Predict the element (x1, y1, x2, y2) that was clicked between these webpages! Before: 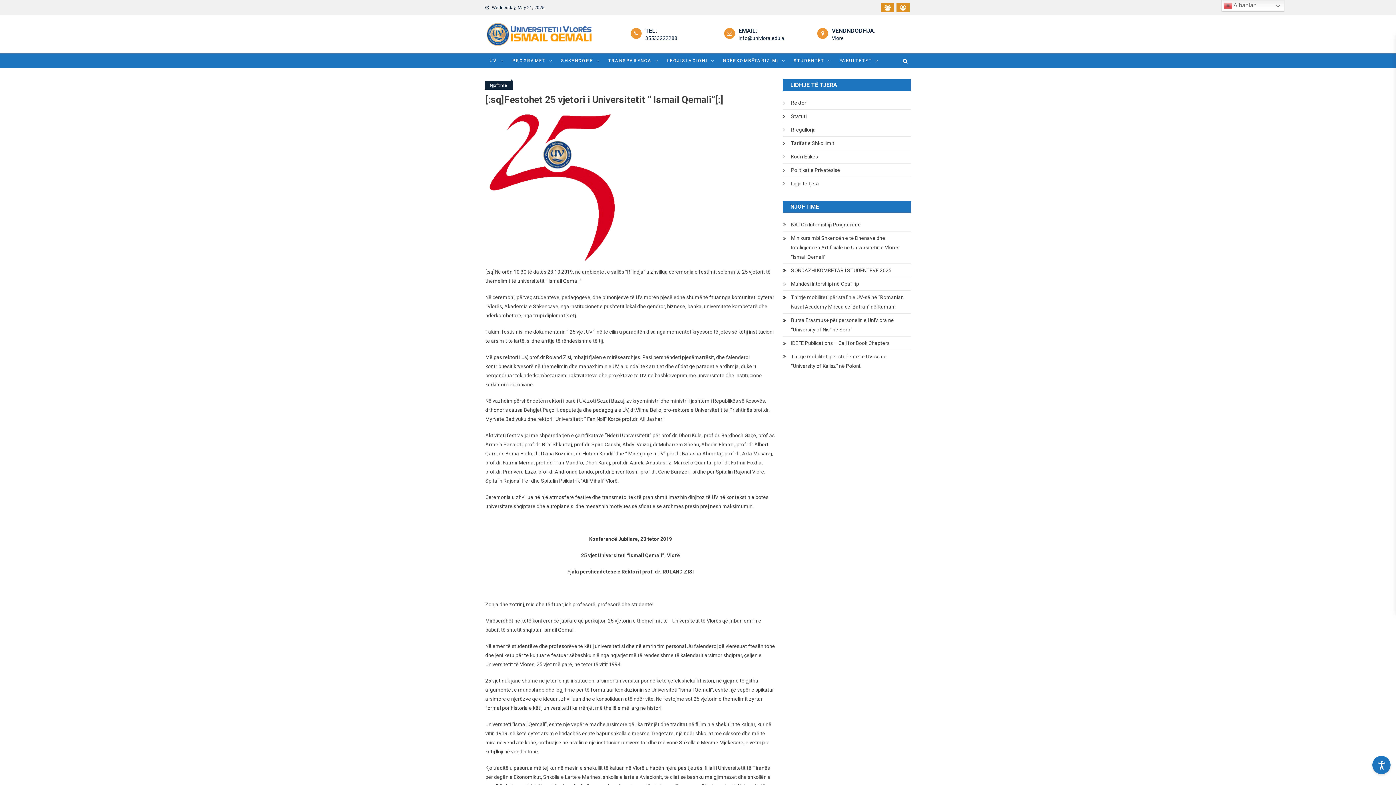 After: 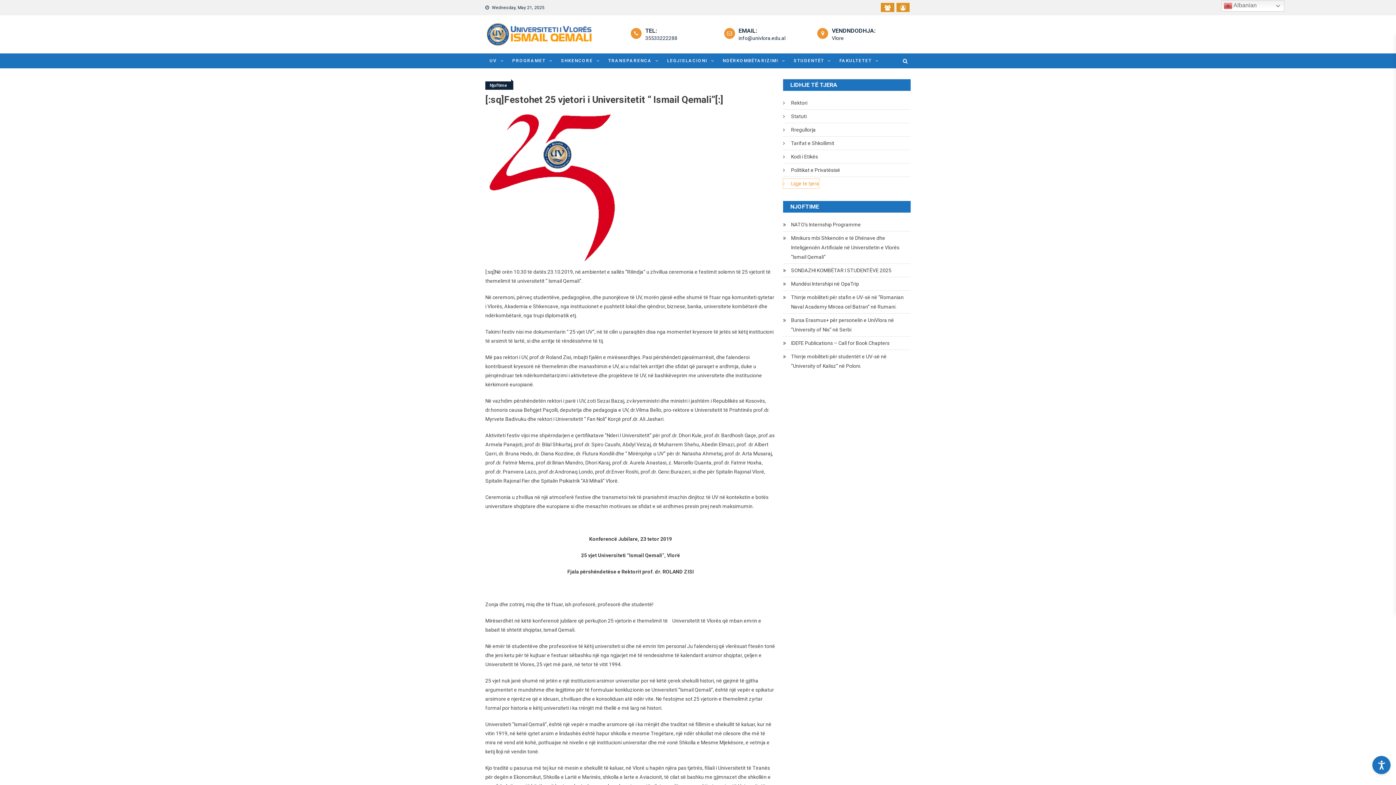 Action: label: Ligje te tjera bbox: (783, 179, 819, 188)